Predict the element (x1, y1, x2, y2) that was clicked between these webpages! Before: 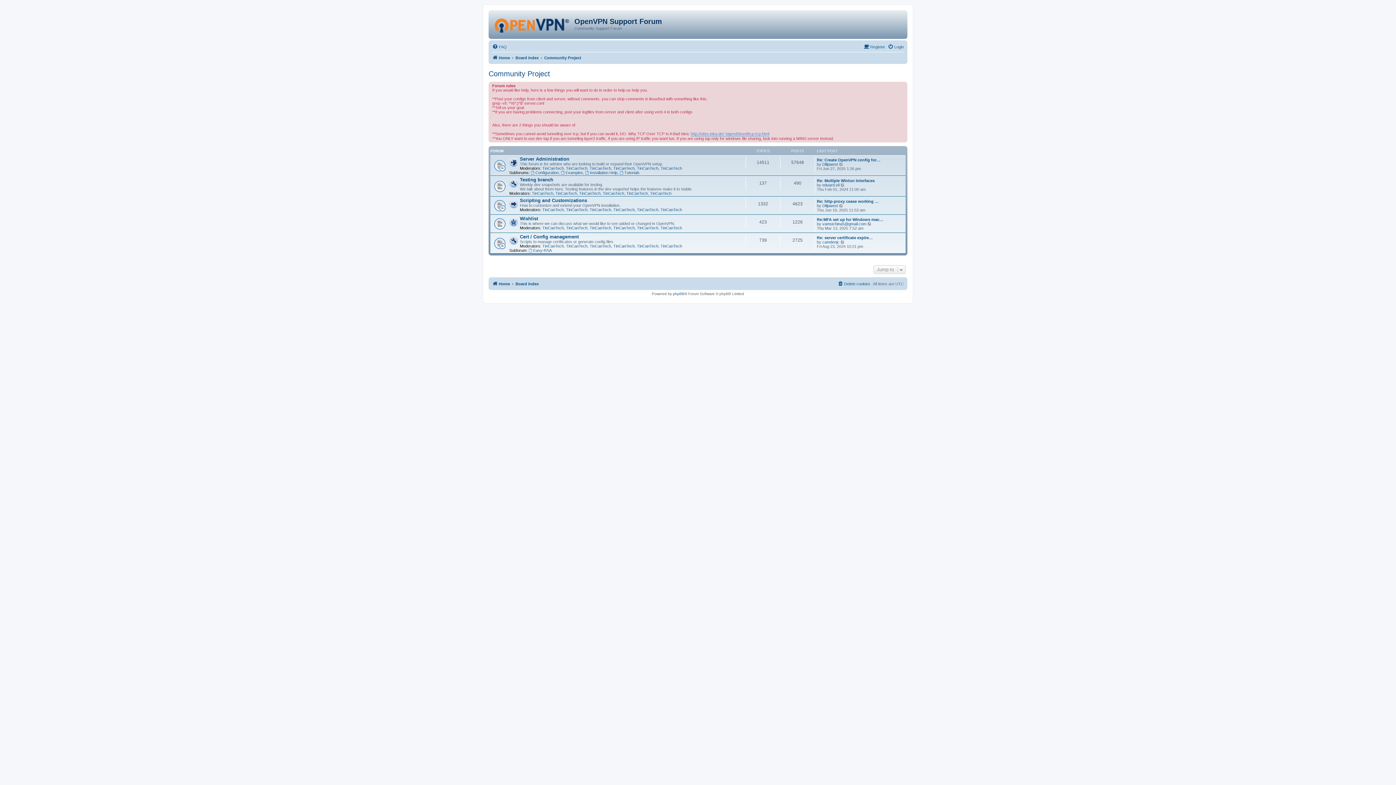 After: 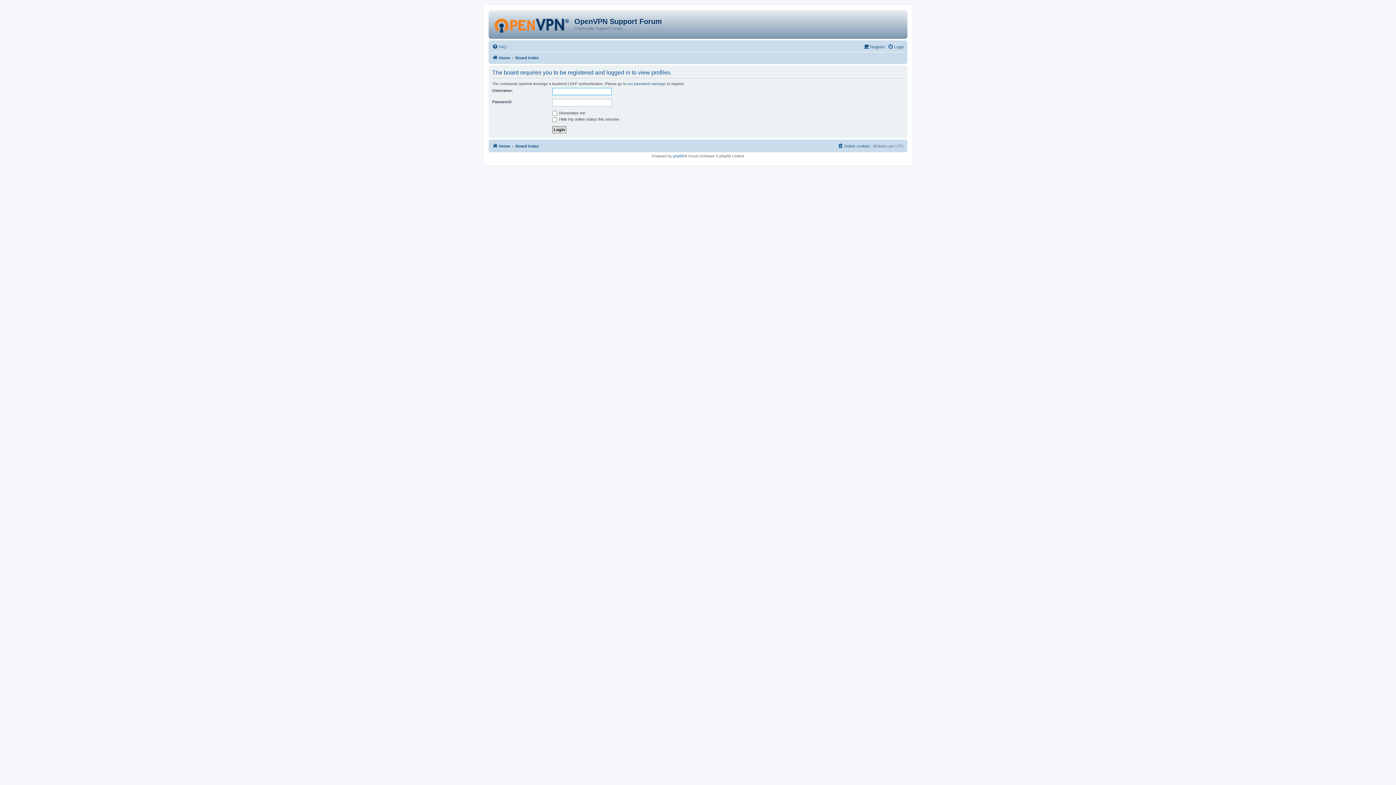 Action: bbox: (566, 225, 587, 230) label: TinCanTech